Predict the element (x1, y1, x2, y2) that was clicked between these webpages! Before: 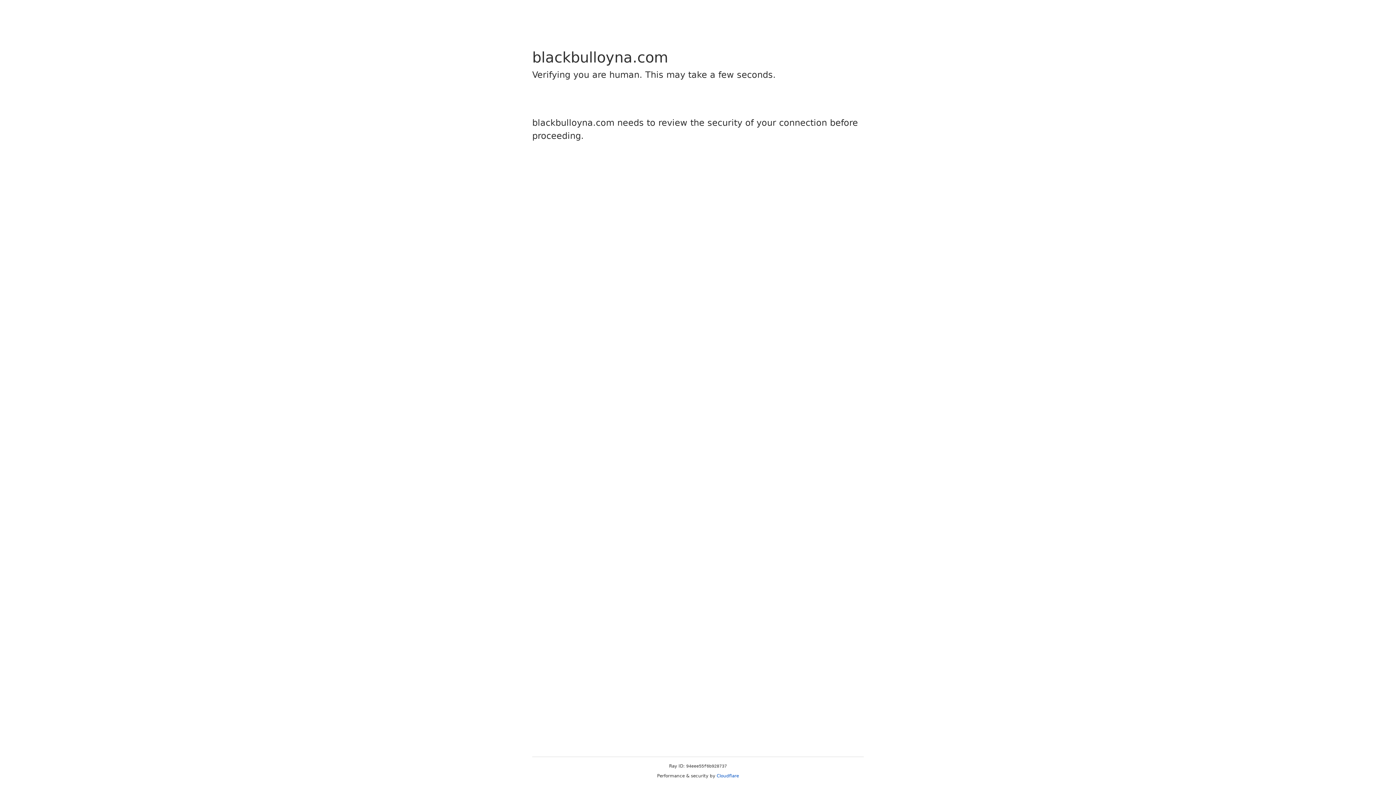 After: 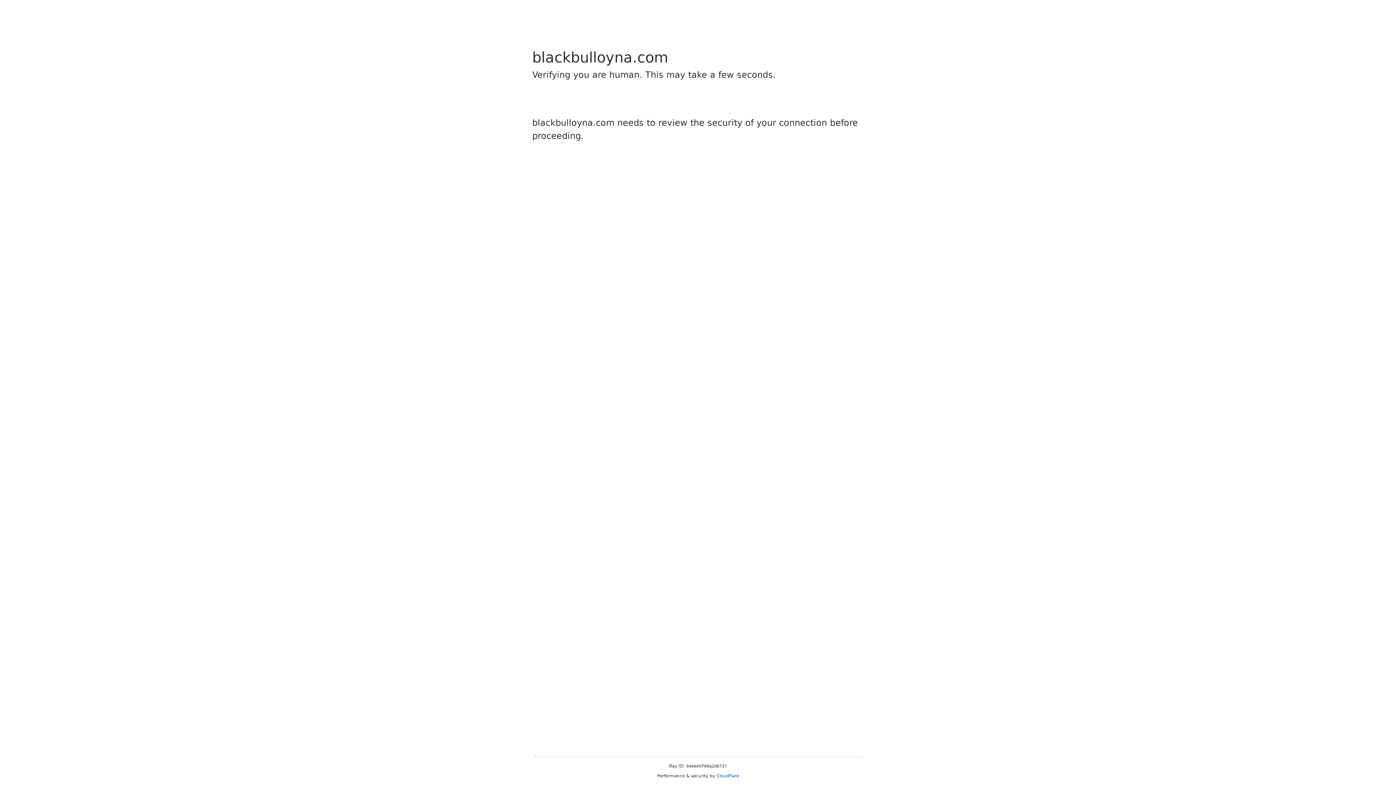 Action: bbox: (716, 773, 739, 778) label: Cloudflare